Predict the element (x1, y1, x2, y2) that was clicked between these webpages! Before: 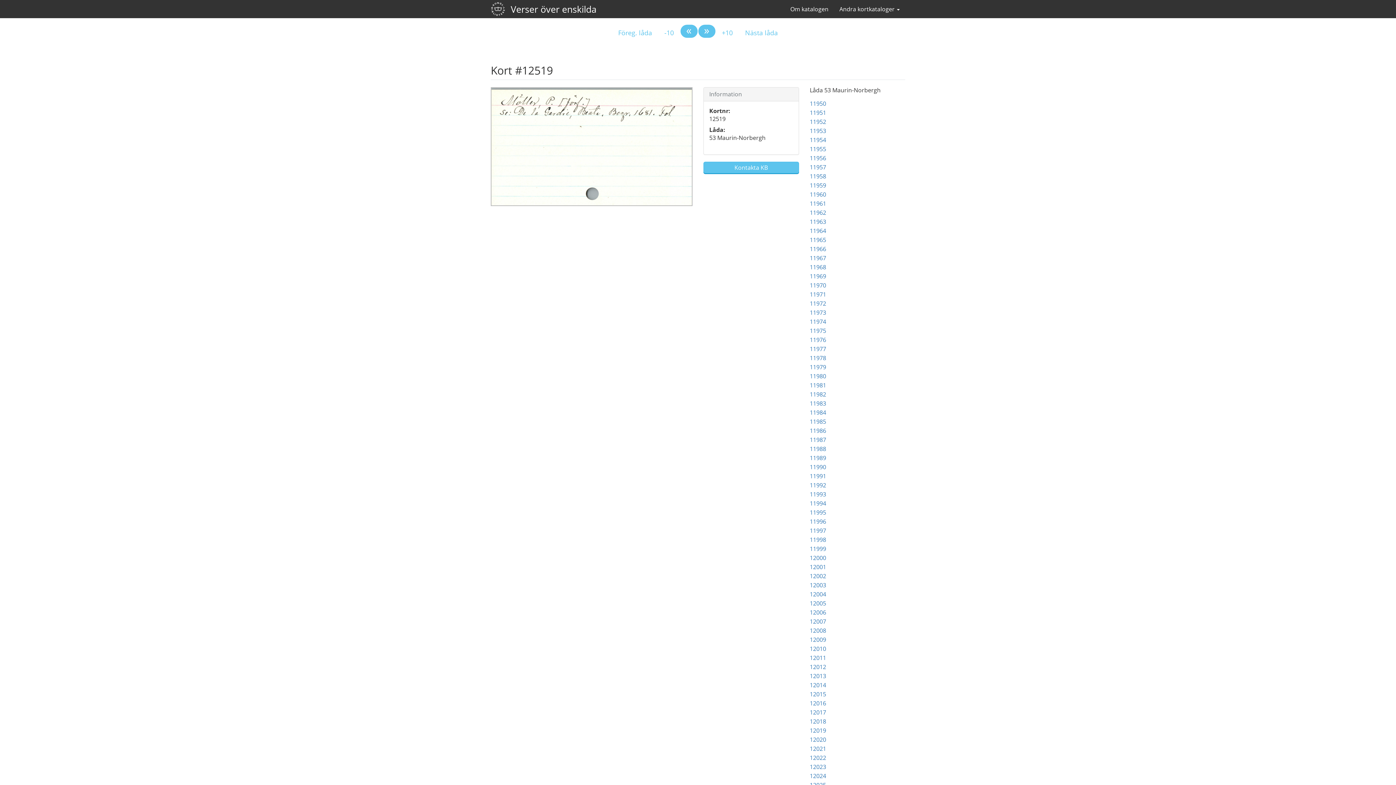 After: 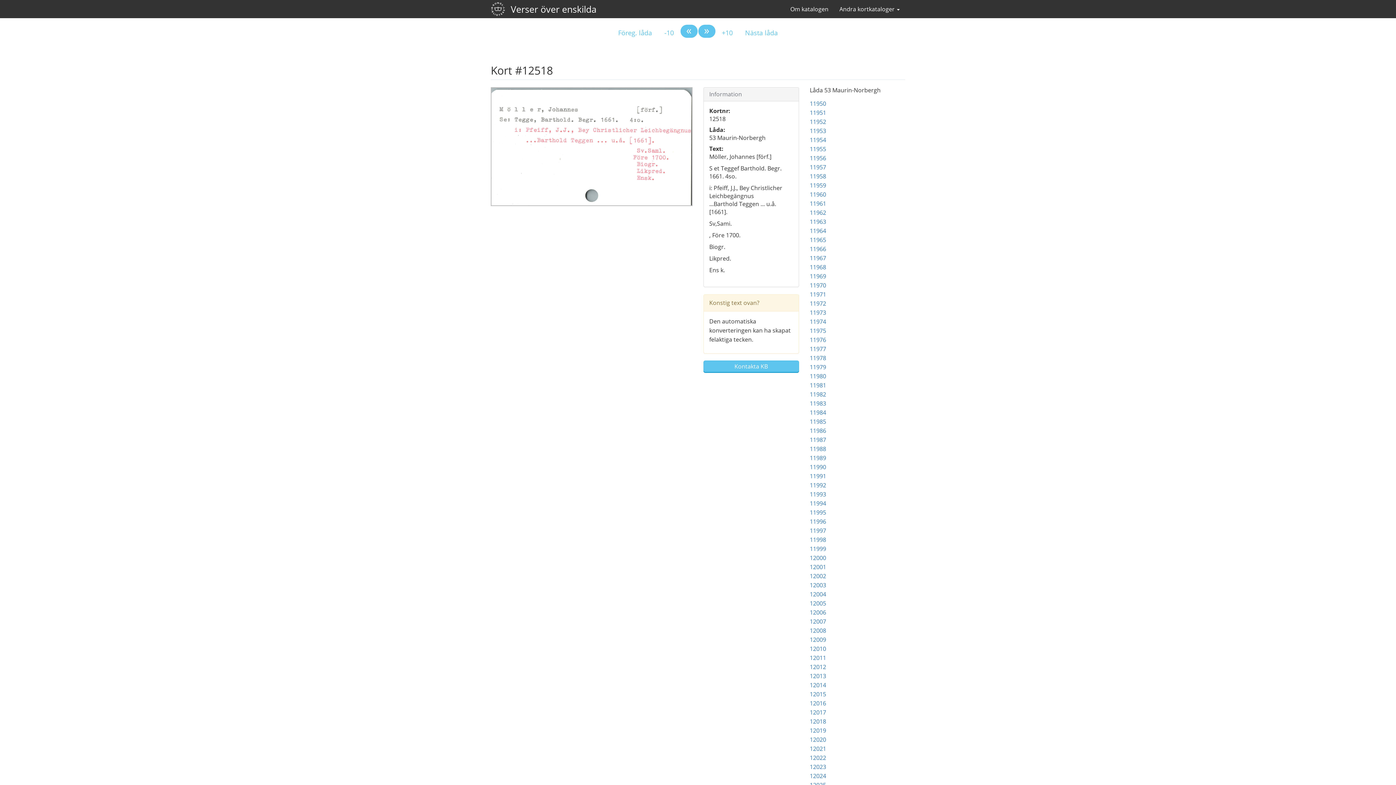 Action: label: « bbox: (680, 24, 698, 38)